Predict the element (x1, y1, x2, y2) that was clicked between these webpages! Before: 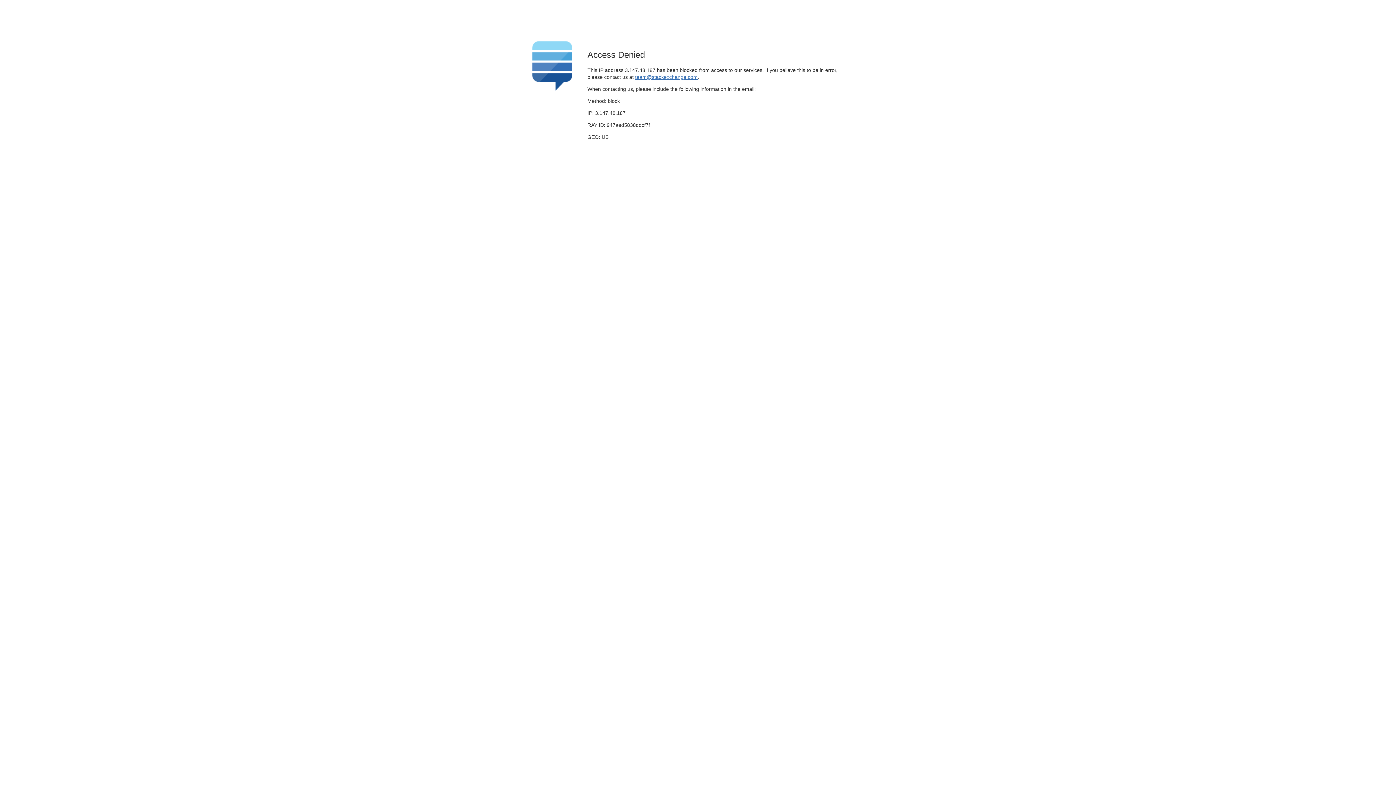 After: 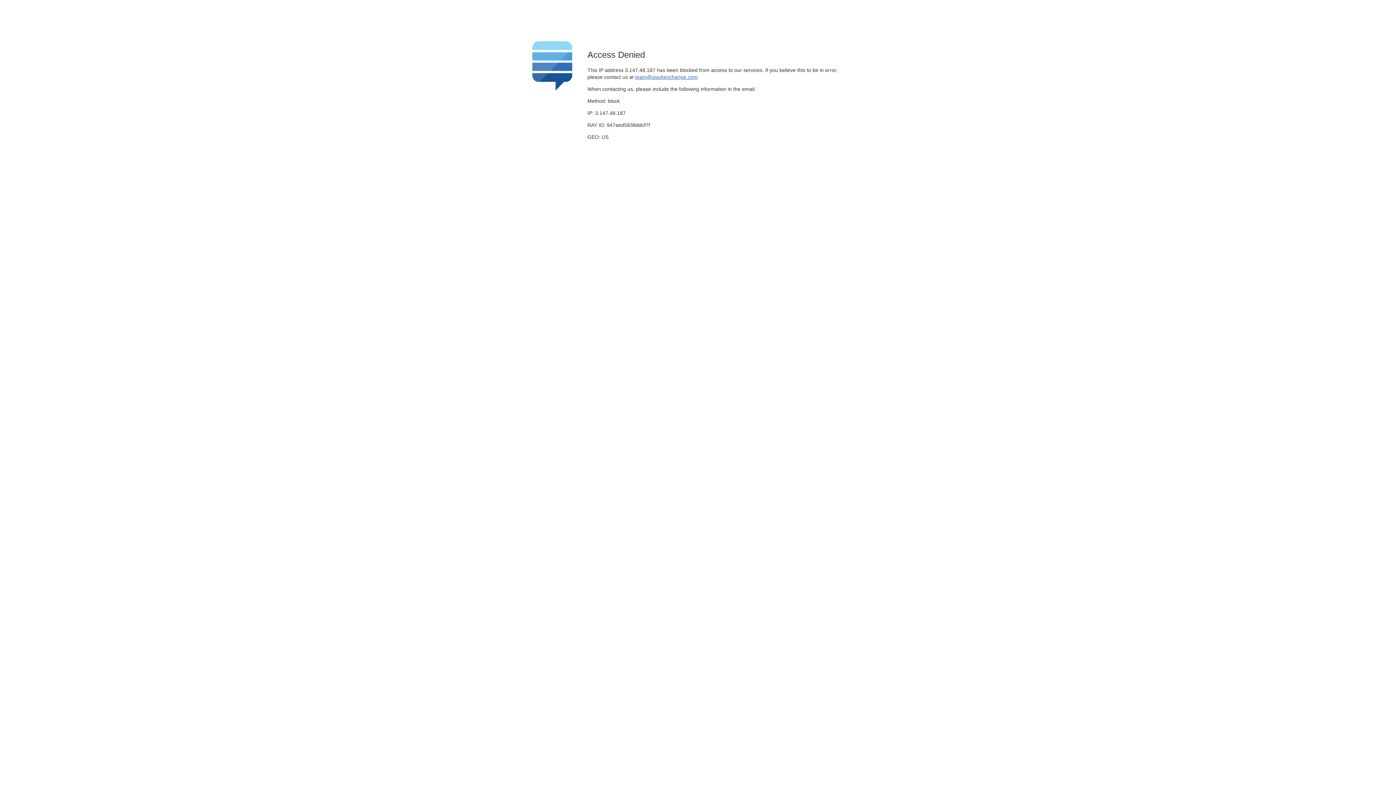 Action: bbox: (635, 74, 697, 79) label: team@stackexchange.com